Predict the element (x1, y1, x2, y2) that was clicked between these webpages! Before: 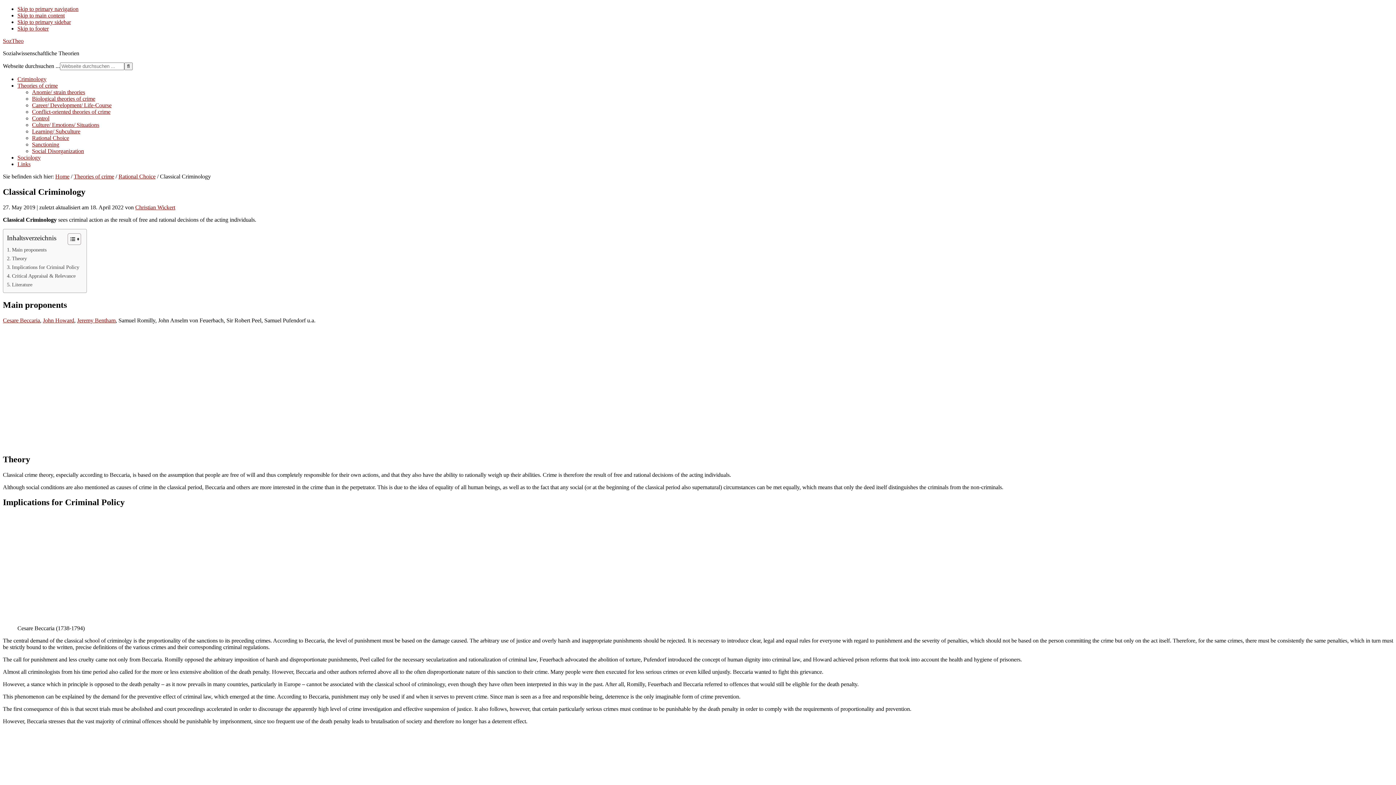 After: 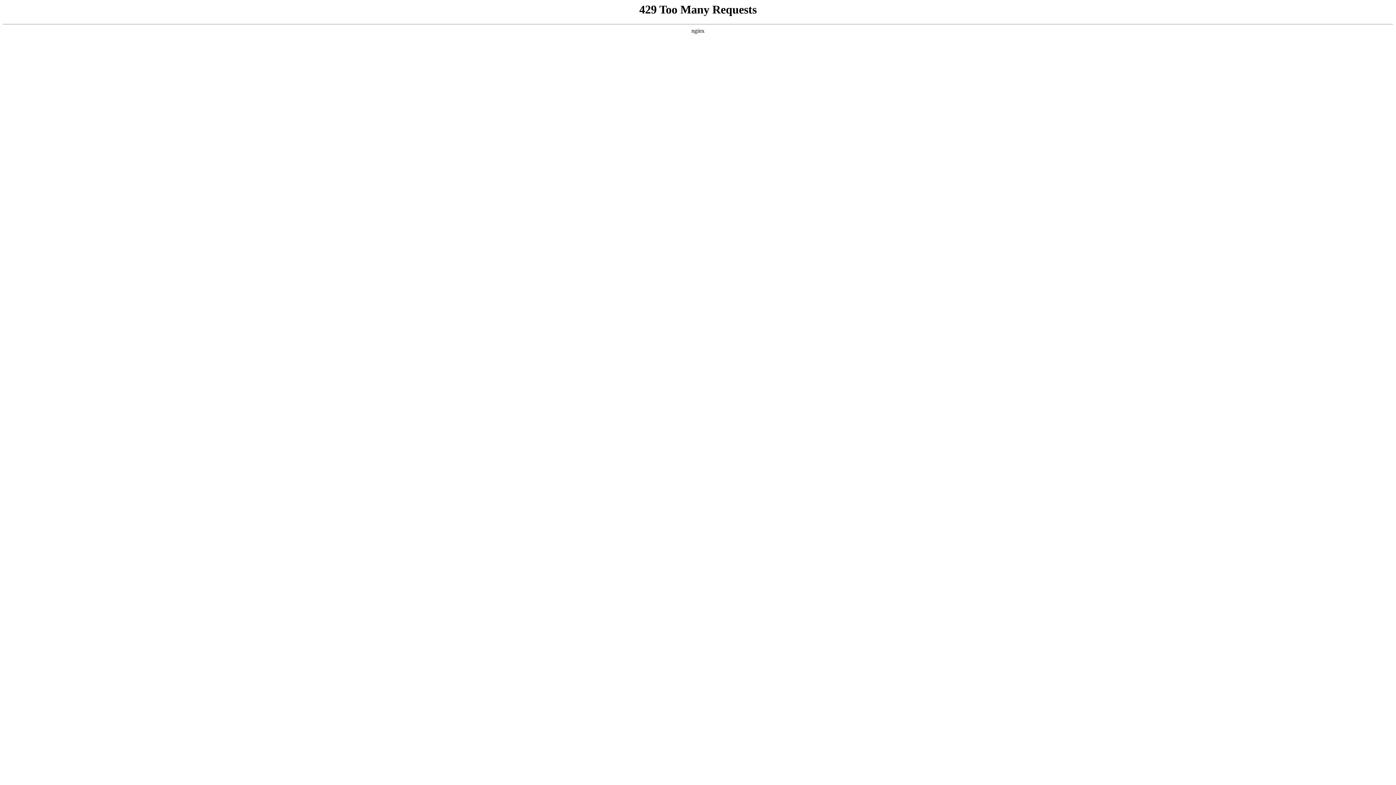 Action: bbox: (32, 95, 95, 101) label: Biological theories of crime